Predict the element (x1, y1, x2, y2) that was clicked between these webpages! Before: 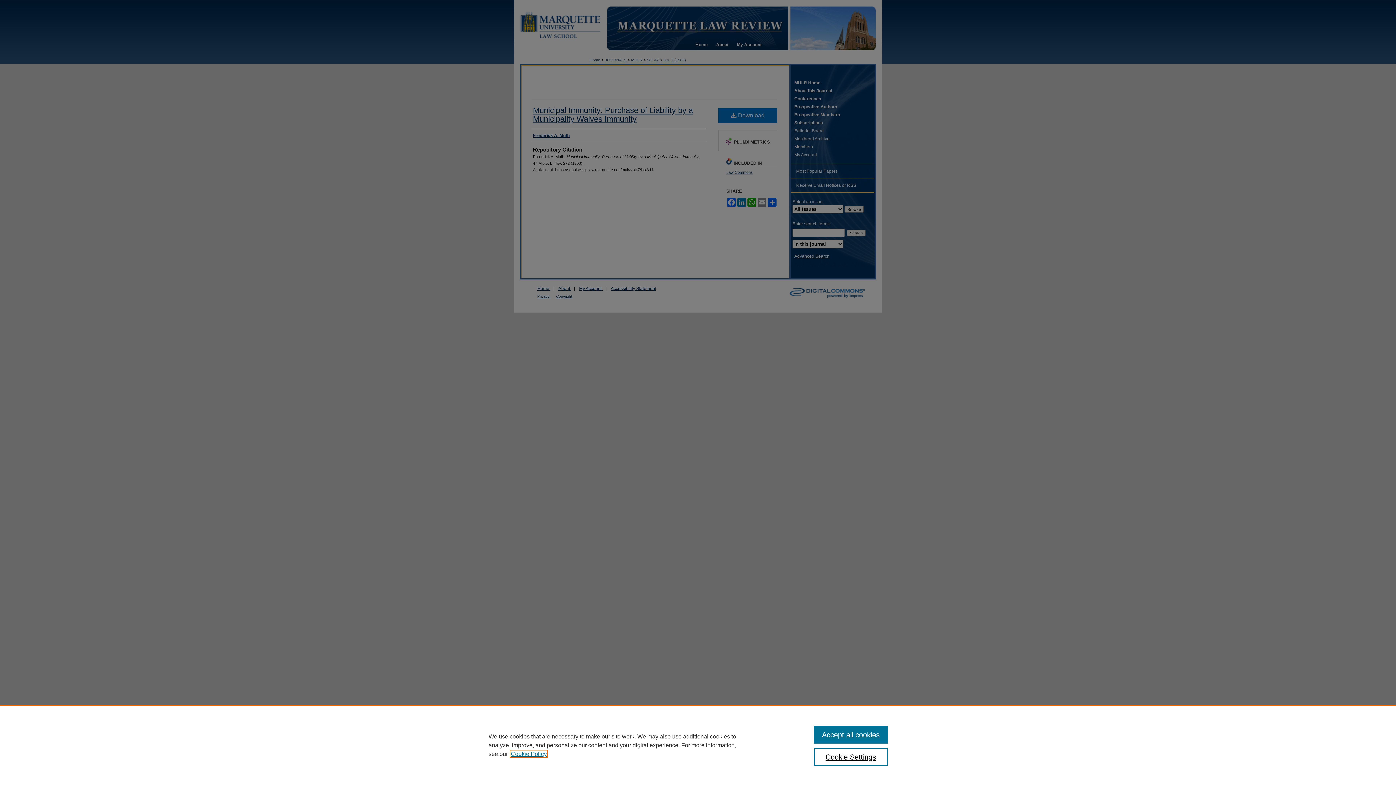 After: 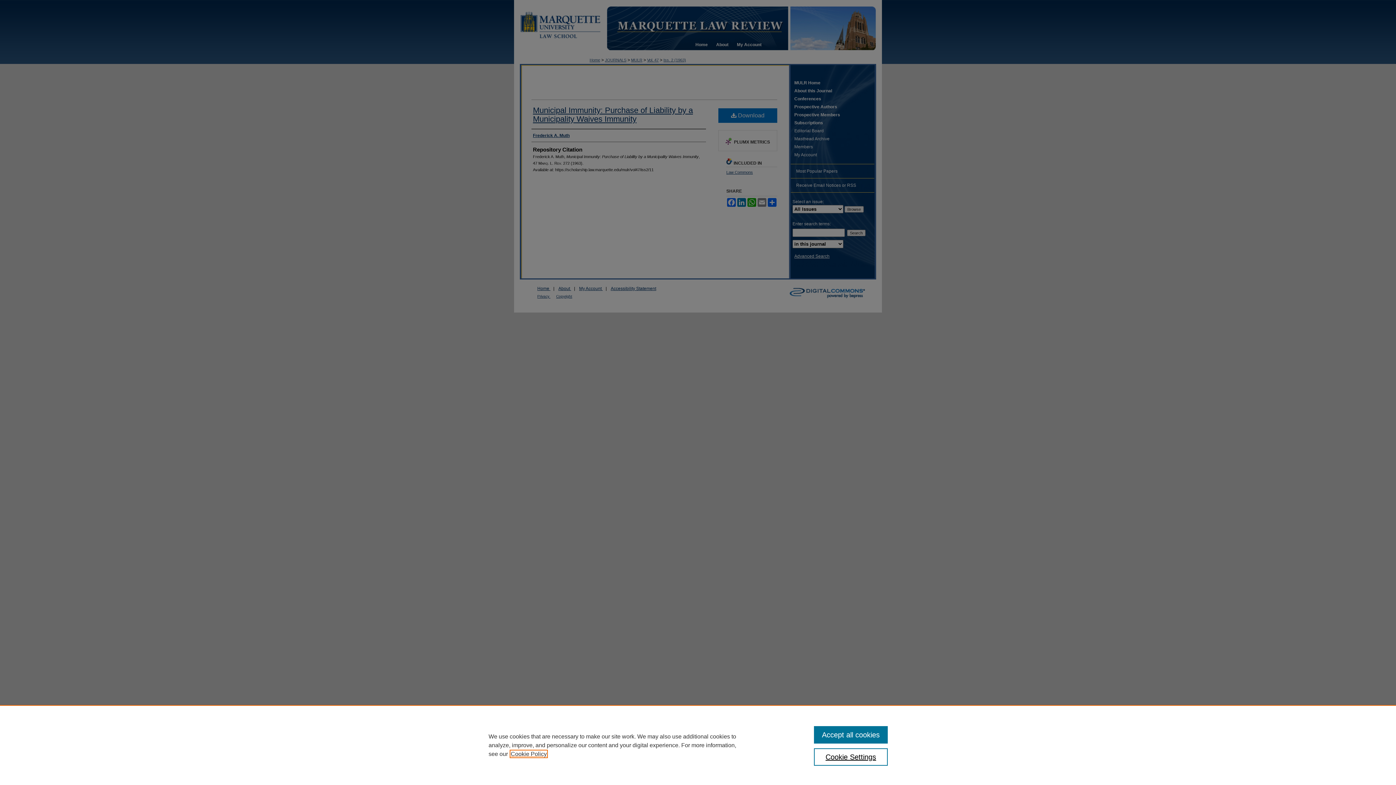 Action: bbox: (510, 751, 546, 757) label: , opens in a new tab